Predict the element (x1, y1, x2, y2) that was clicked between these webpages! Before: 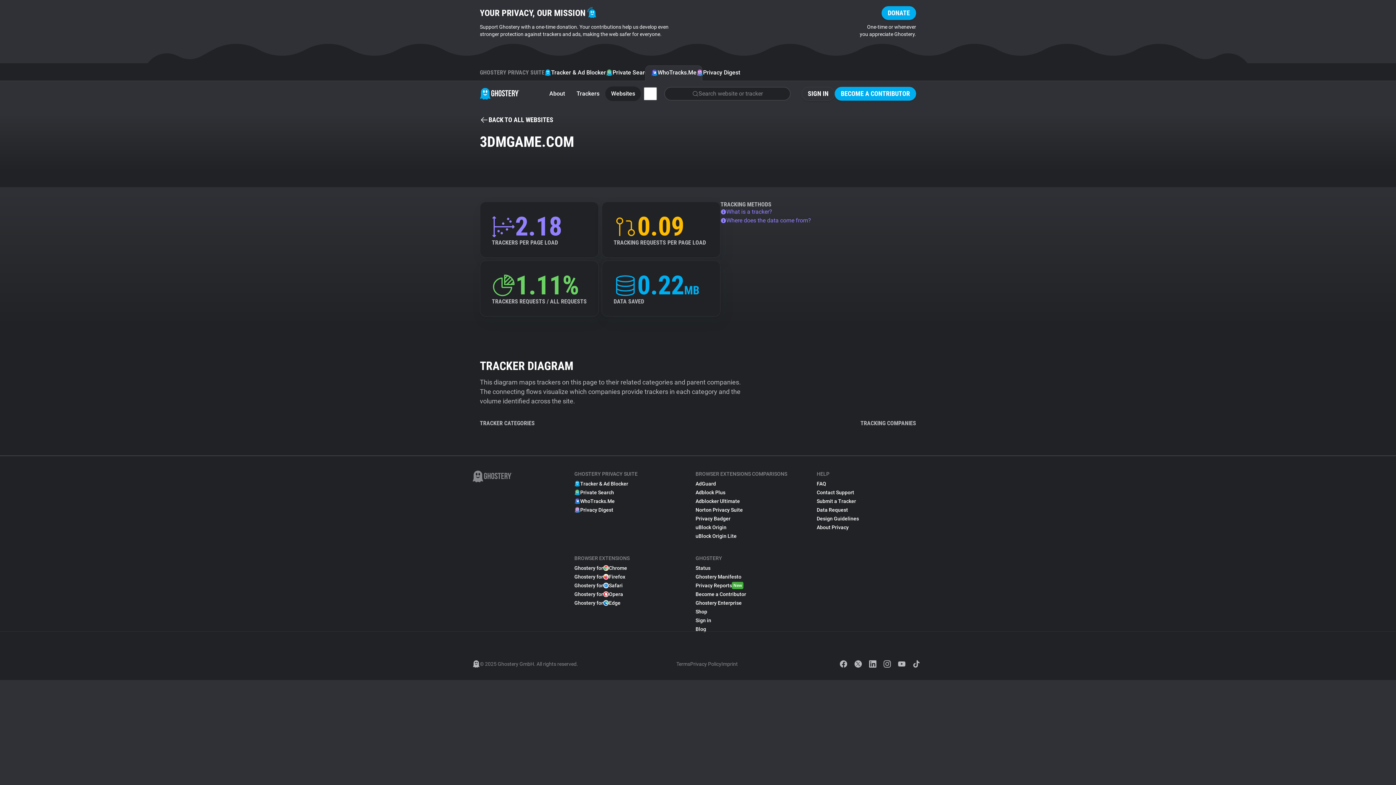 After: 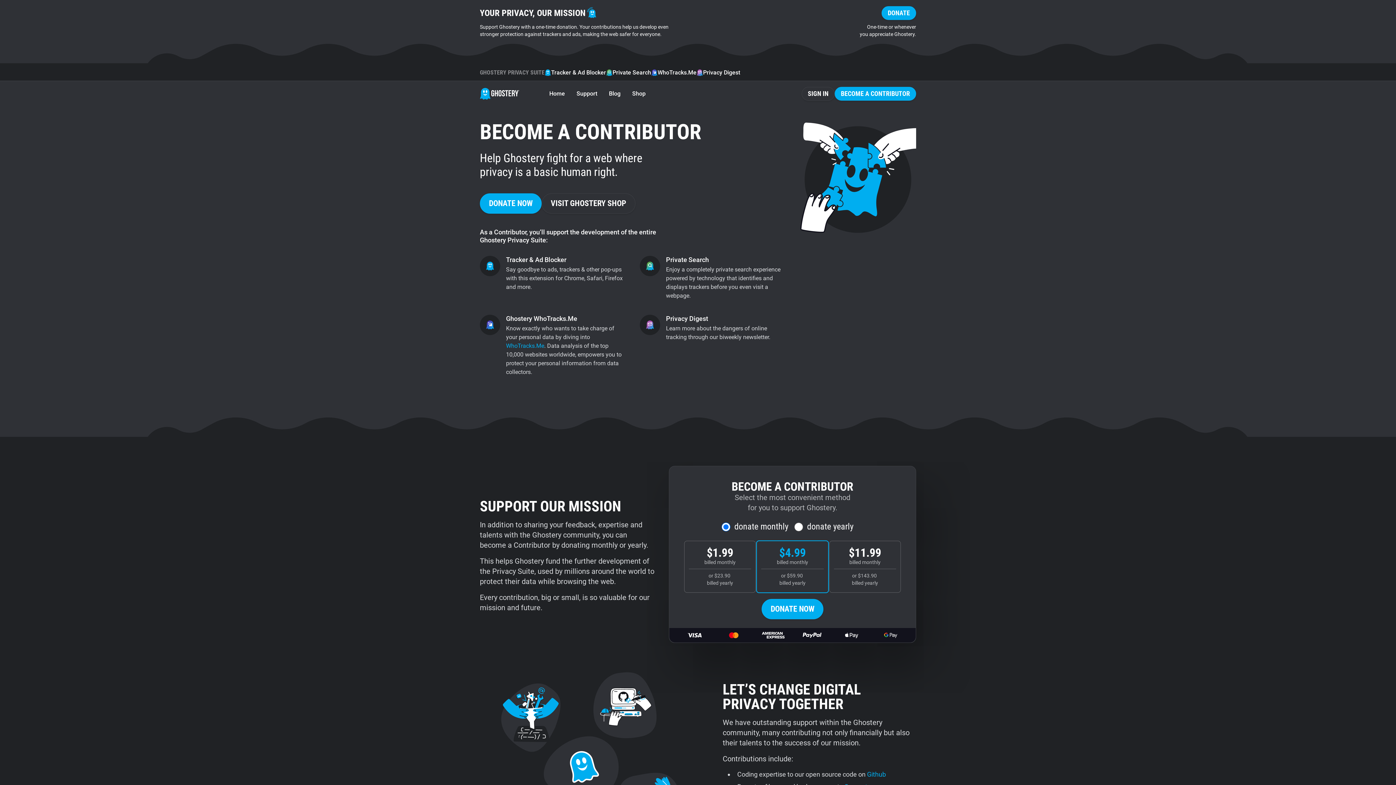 Action: bbox: (834, 86, 916, 100) label: BECOME A CONTRIBUTOR